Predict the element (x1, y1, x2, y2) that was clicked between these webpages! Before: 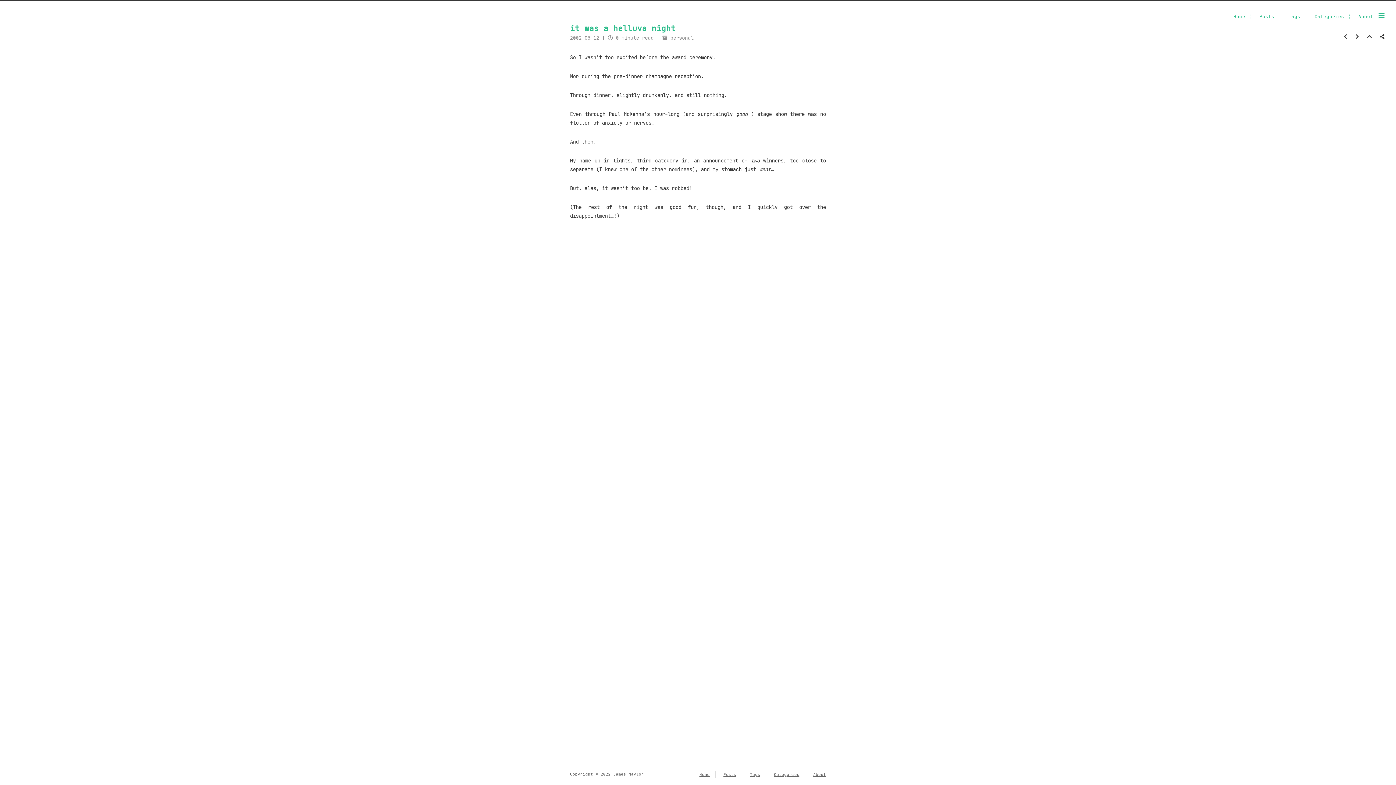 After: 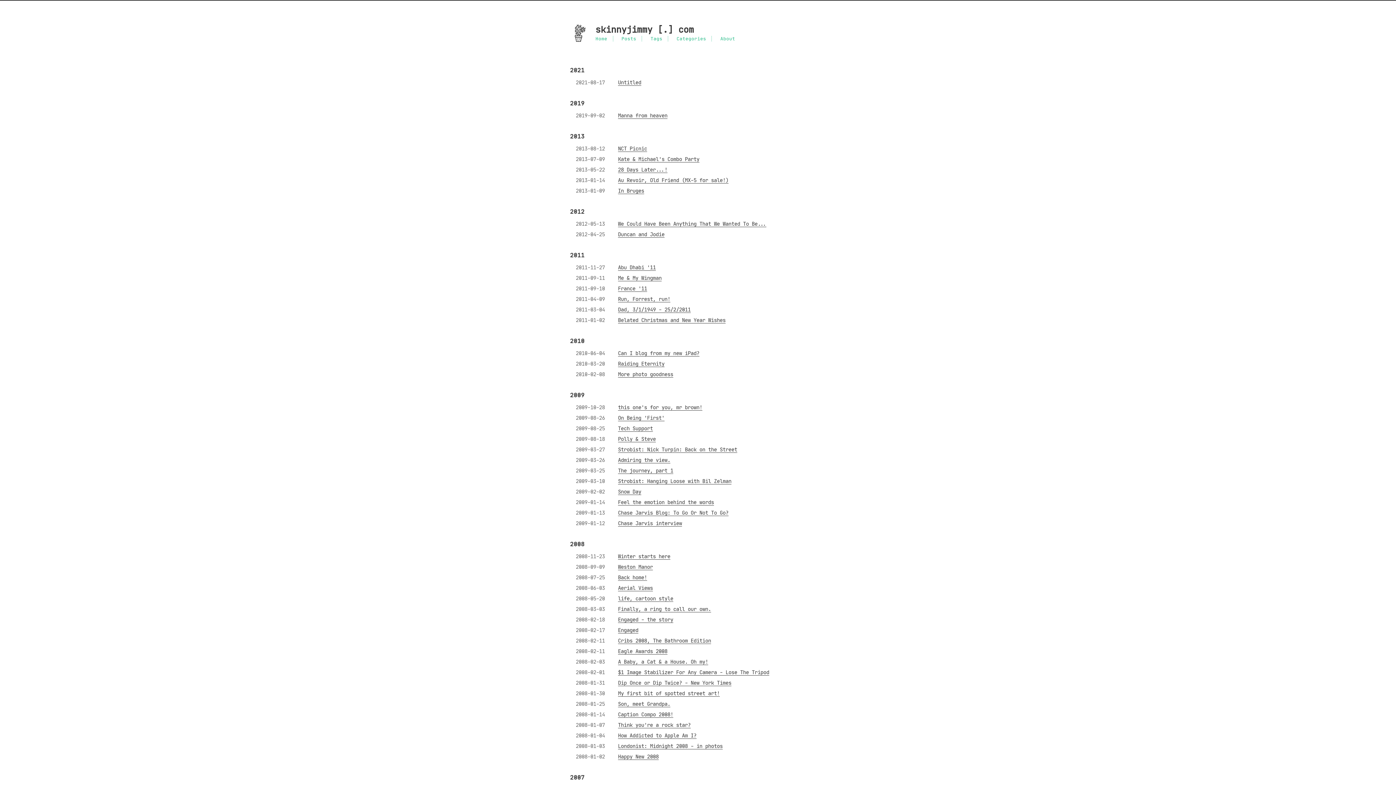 Action: label: Posts bbox: (1259, 13, 1274, 19)